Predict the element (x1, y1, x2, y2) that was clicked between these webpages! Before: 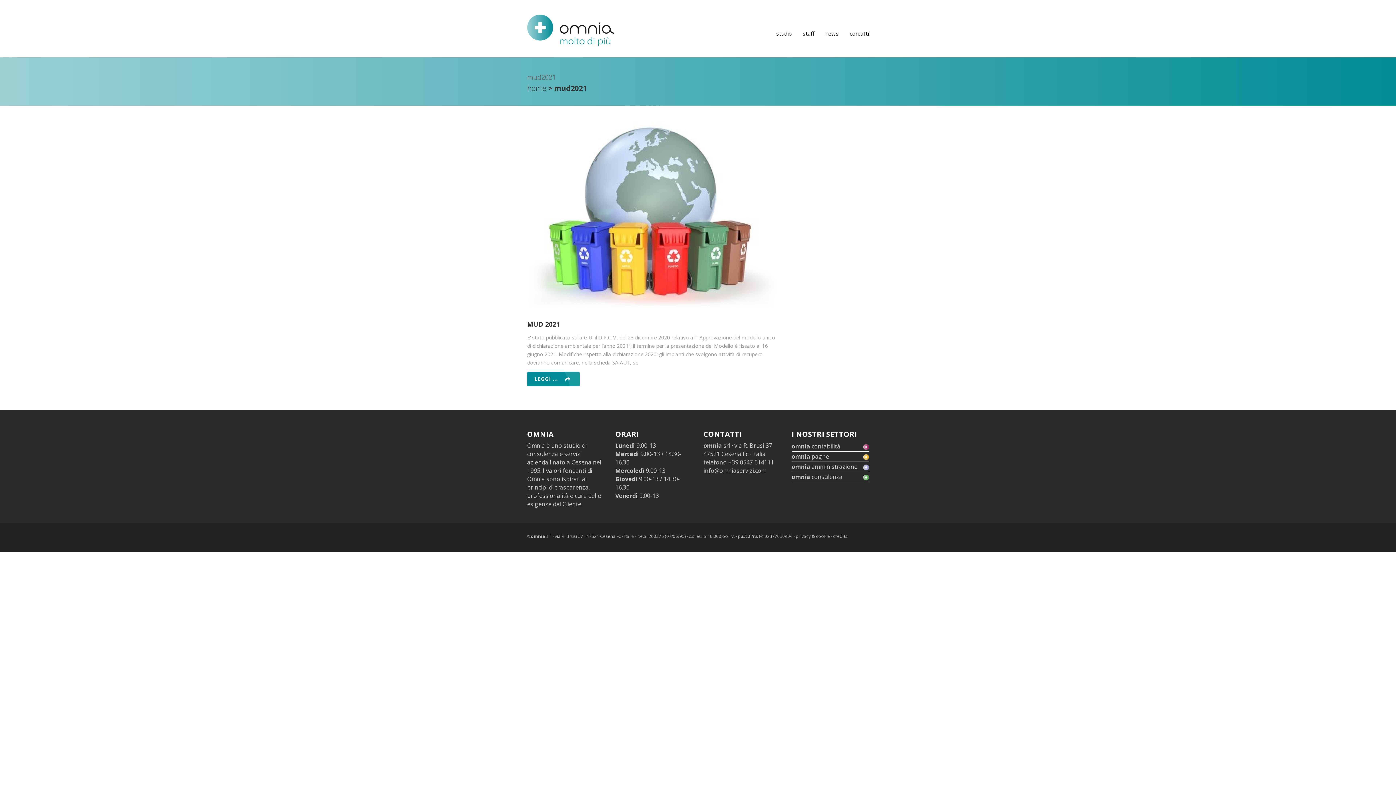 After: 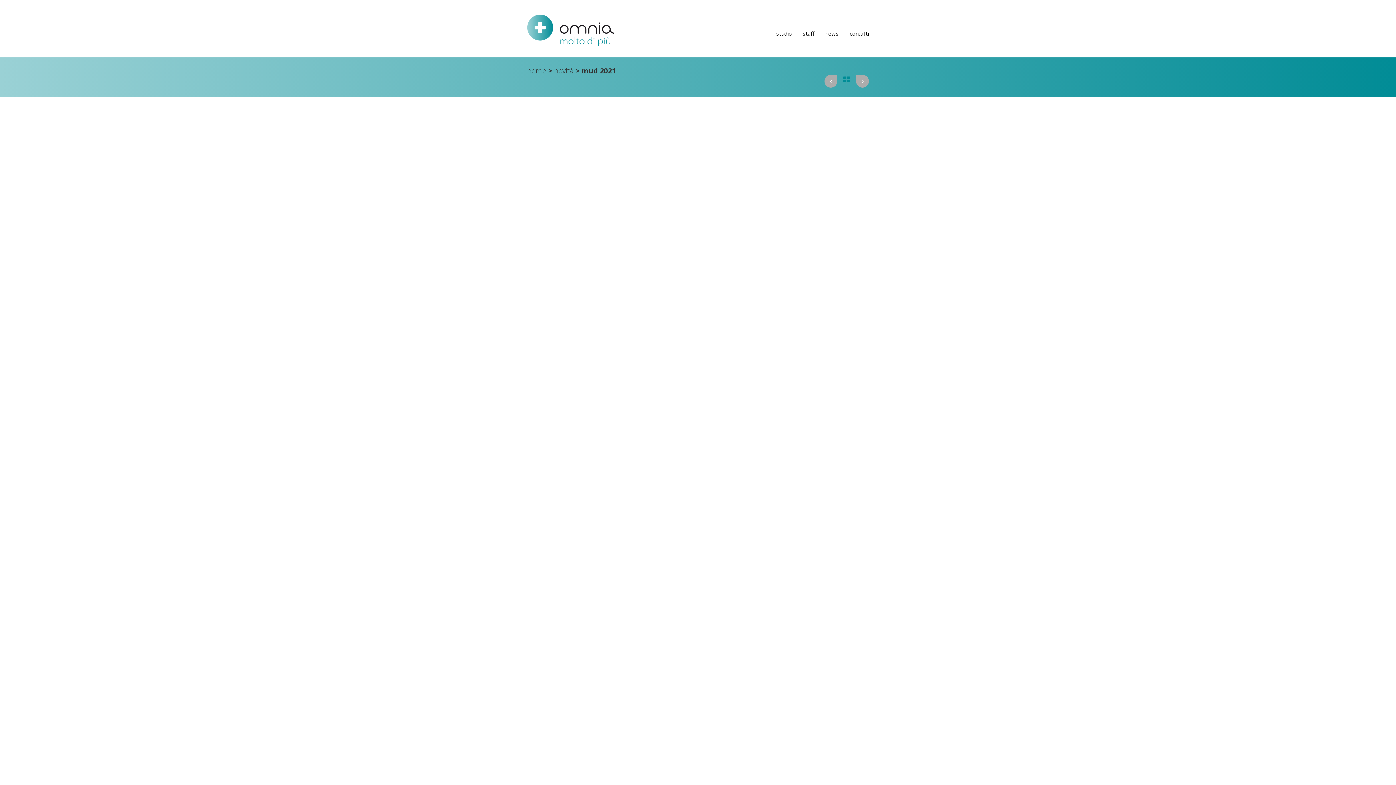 Action: label: LEGGI ... bbox: (527, 371, 580, 386)